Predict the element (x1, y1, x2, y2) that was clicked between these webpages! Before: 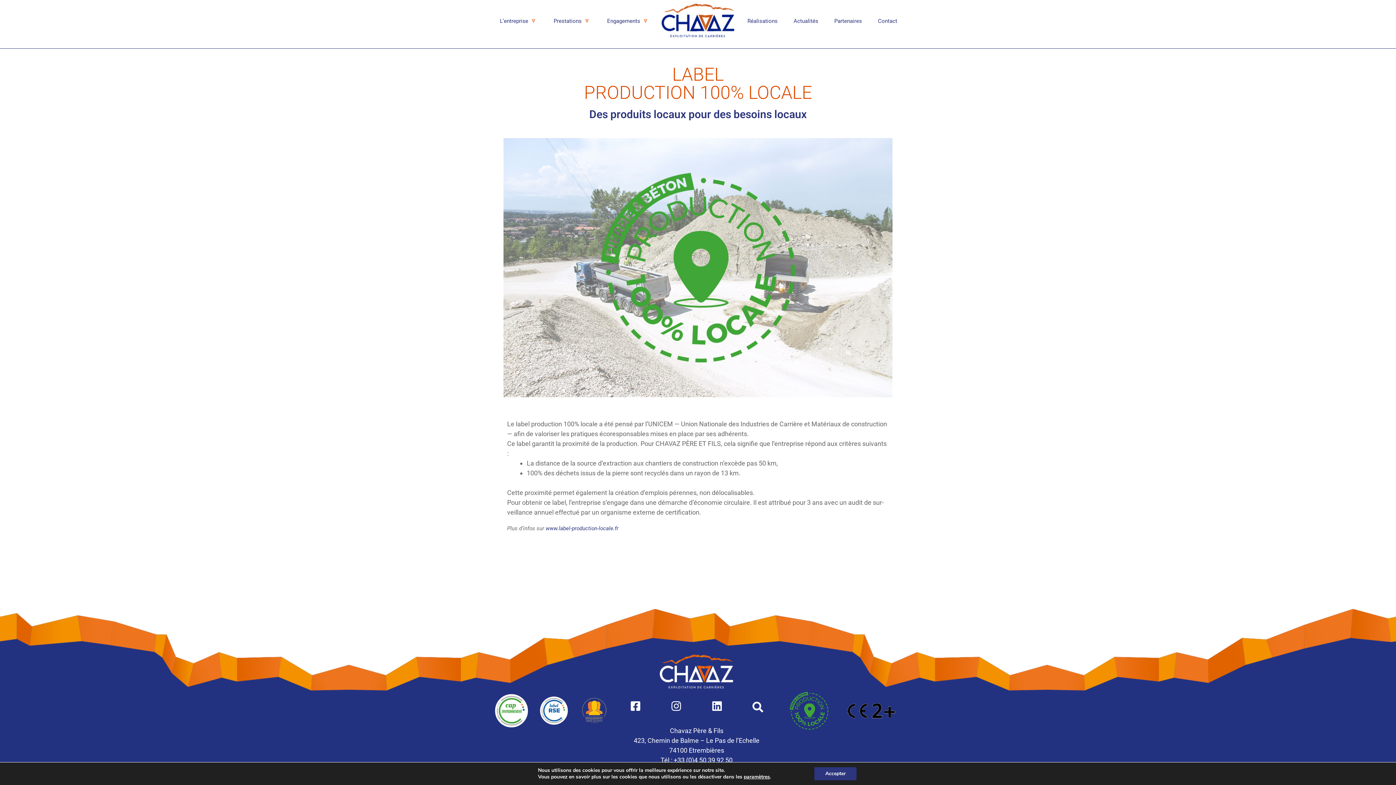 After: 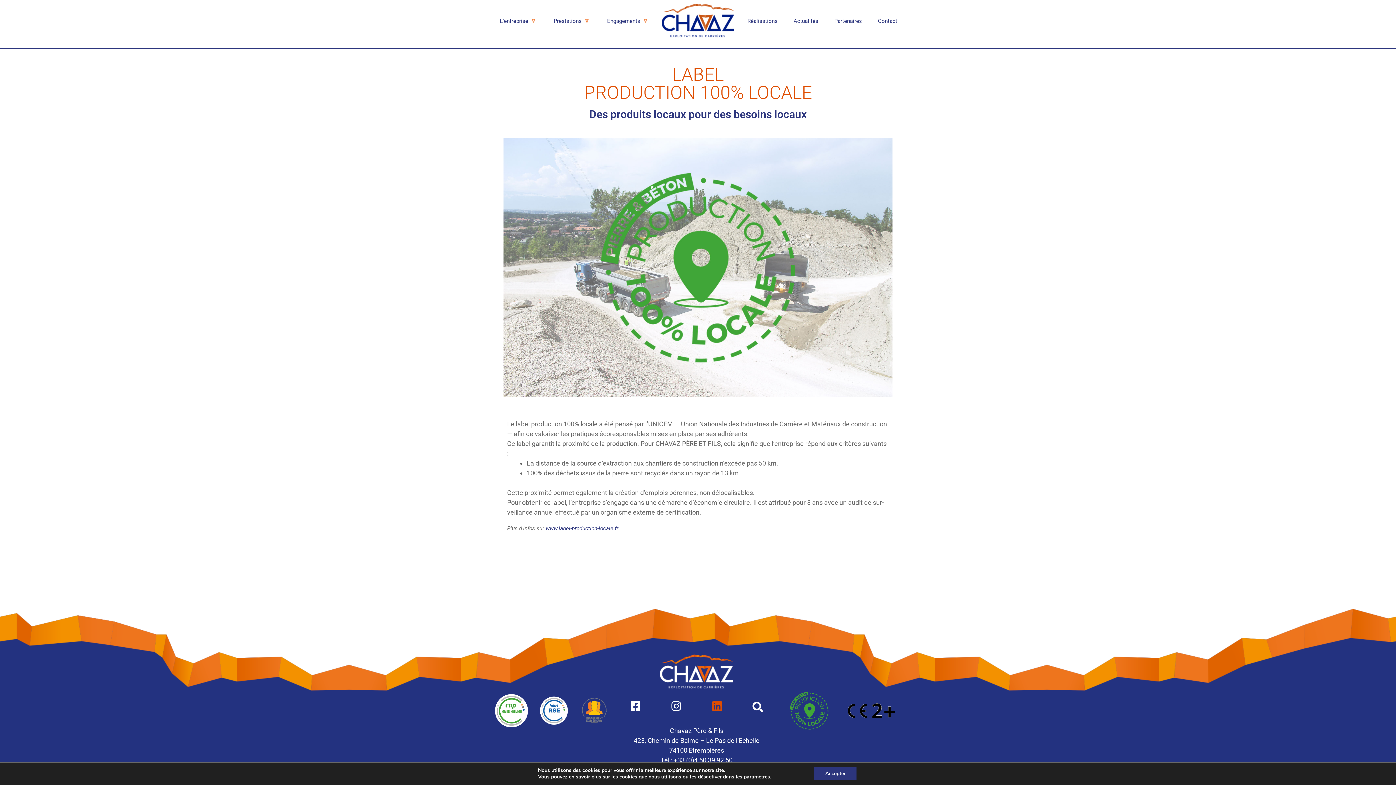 Action: bbox: (711, 701, 722, 711)